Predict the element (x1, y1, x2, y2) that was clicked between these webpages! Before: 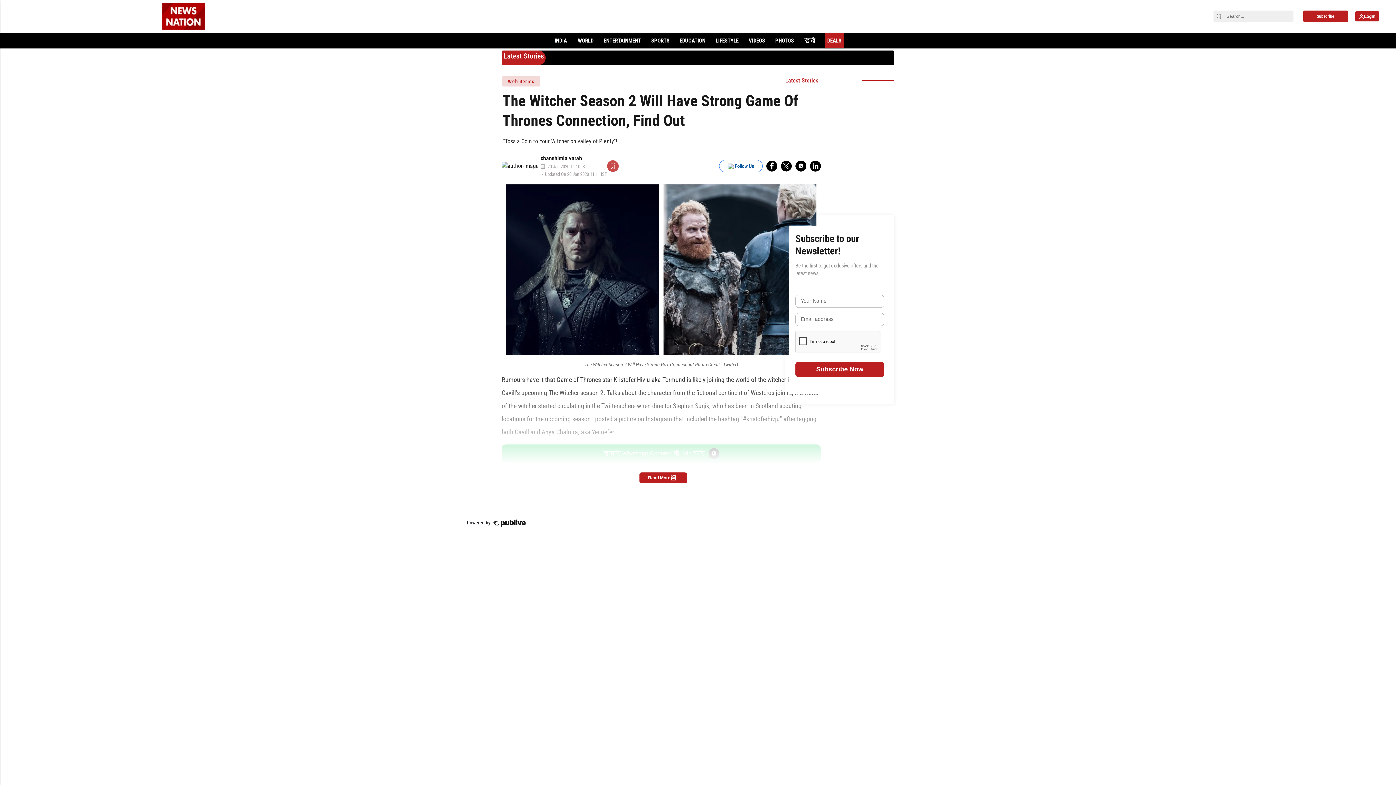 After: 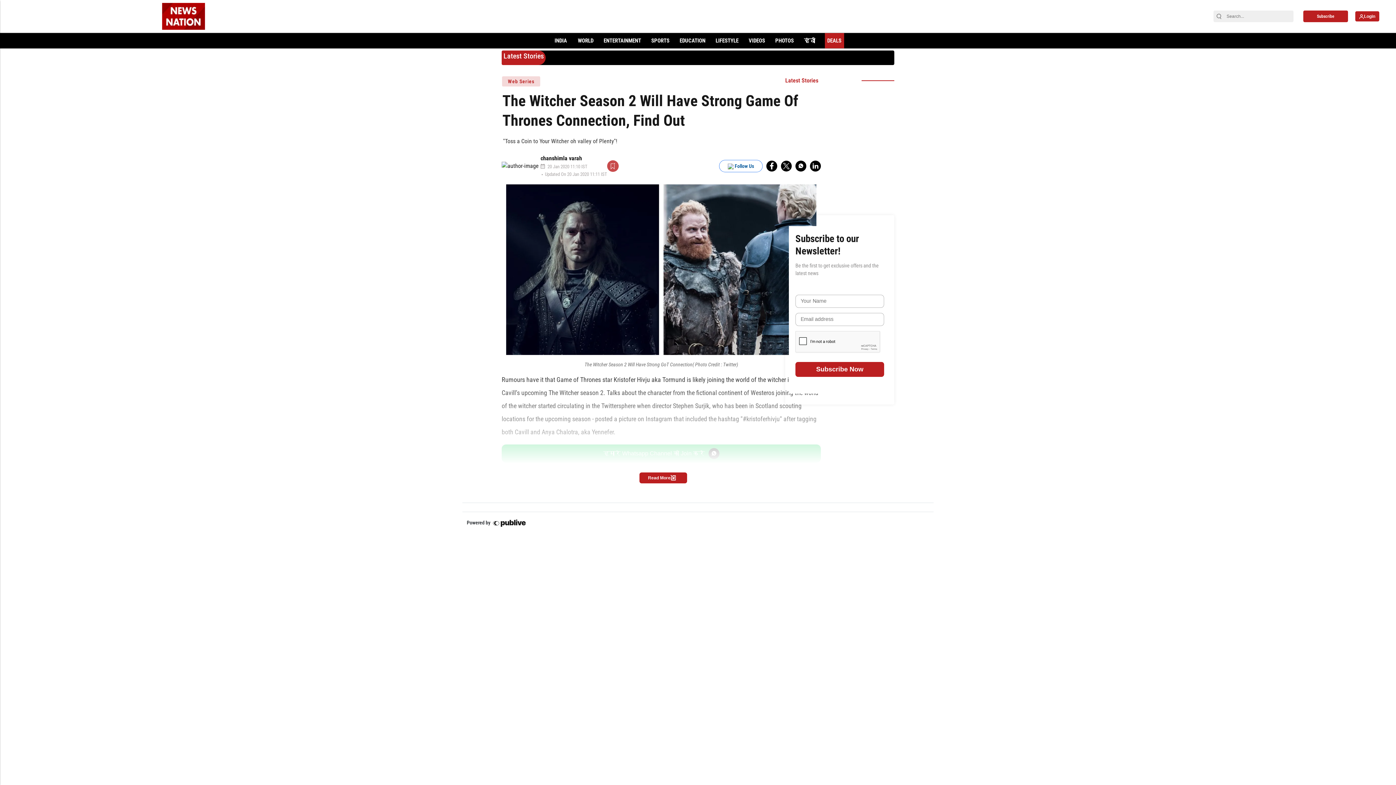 Action: label: Search Button bbox: (1213, 13, 1224, 19)